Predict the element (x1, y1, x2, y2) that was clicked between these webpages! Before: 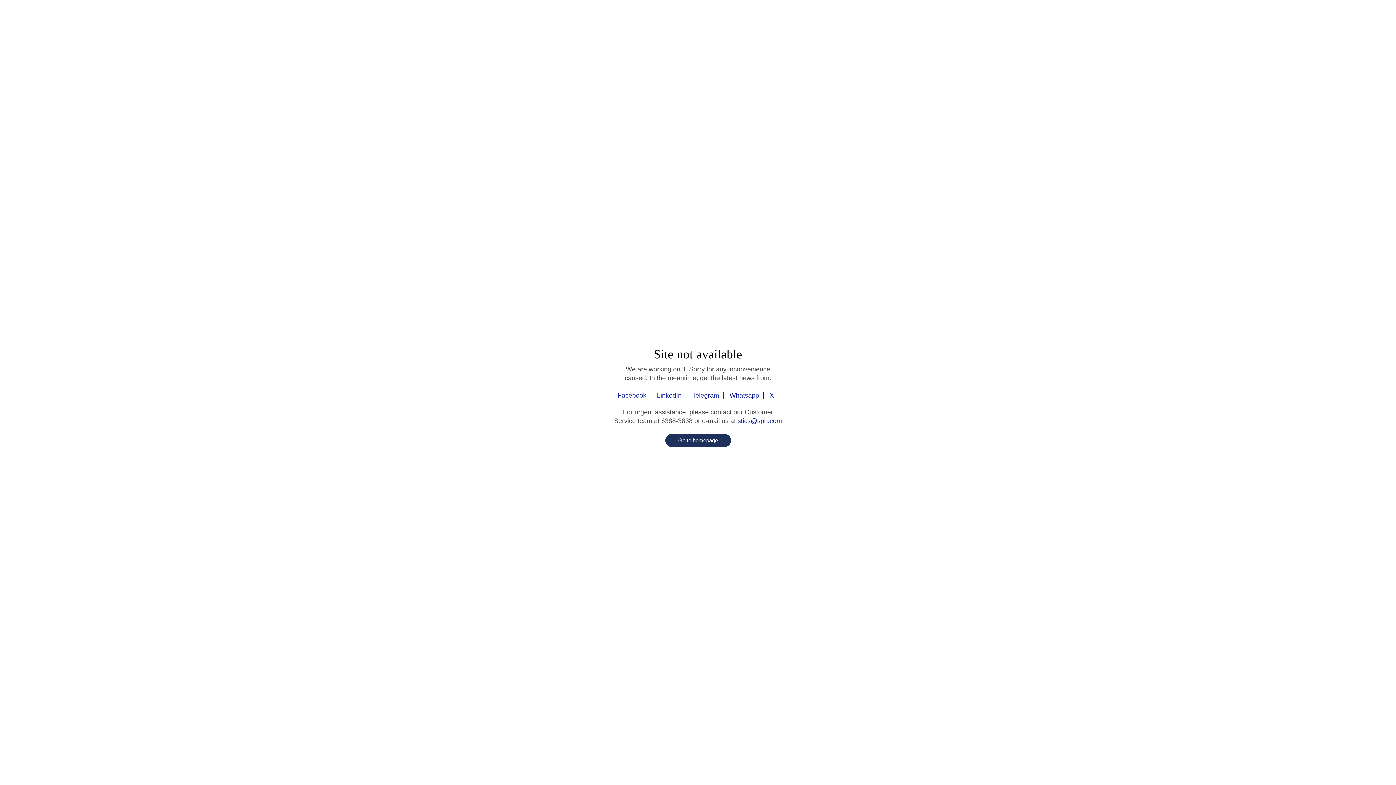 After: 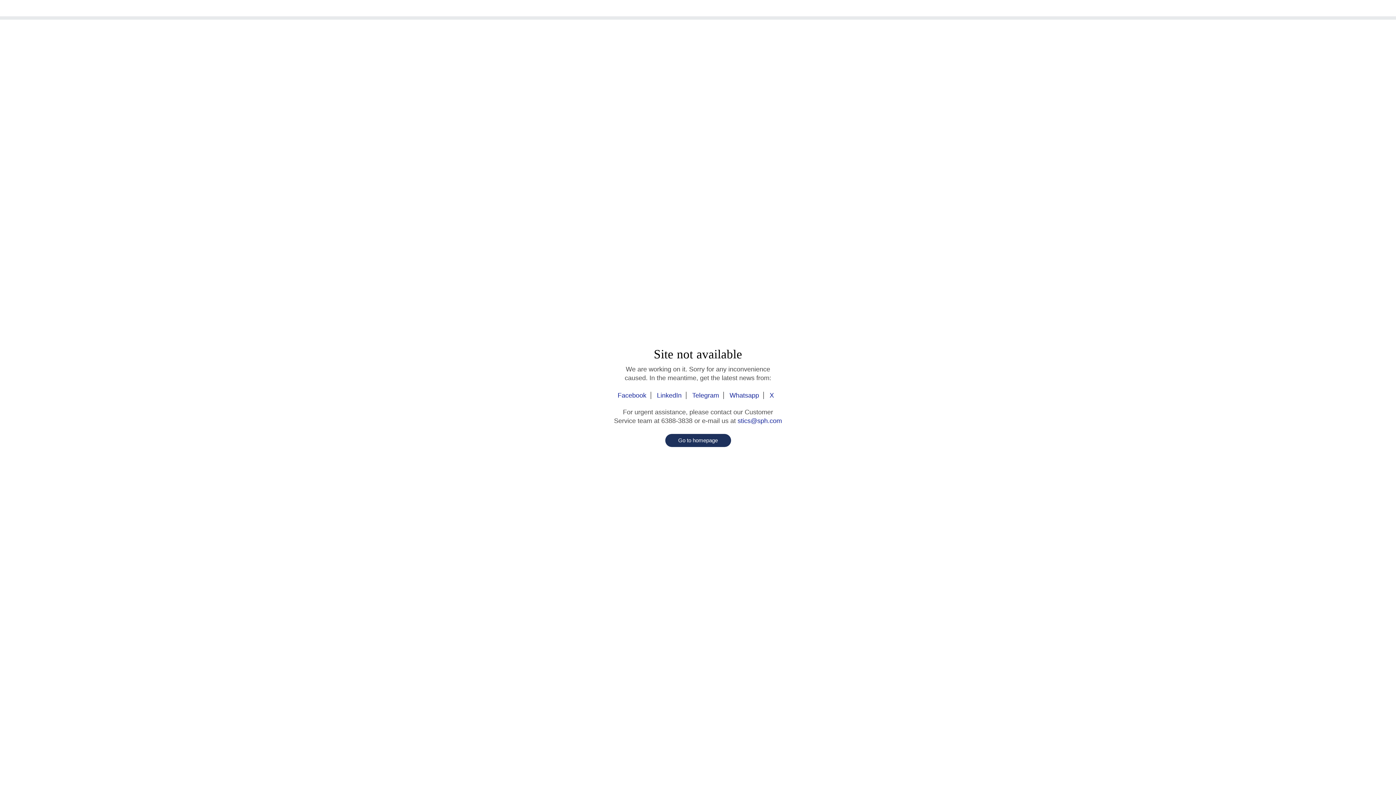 Action: label: Go to homepage bbox: (665, 434, 731, 447)